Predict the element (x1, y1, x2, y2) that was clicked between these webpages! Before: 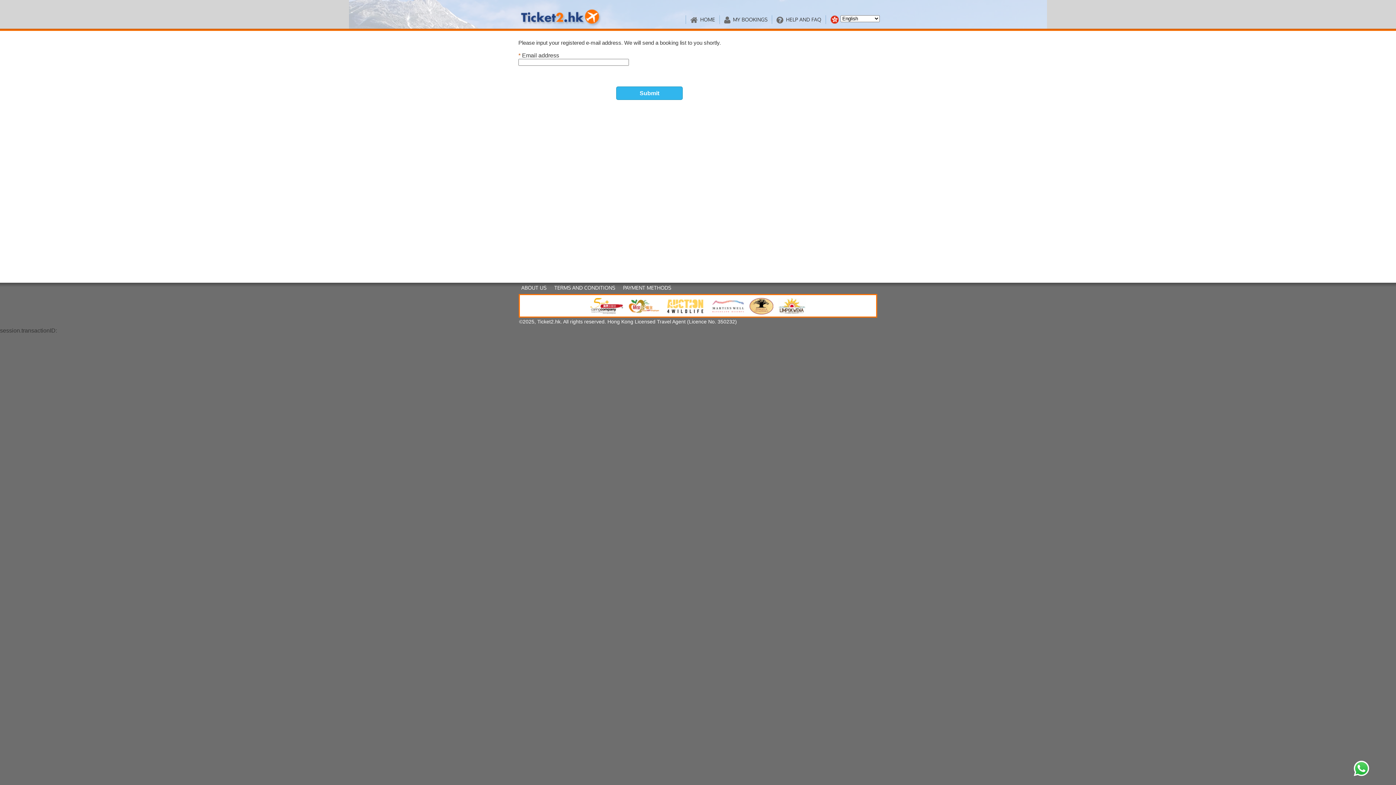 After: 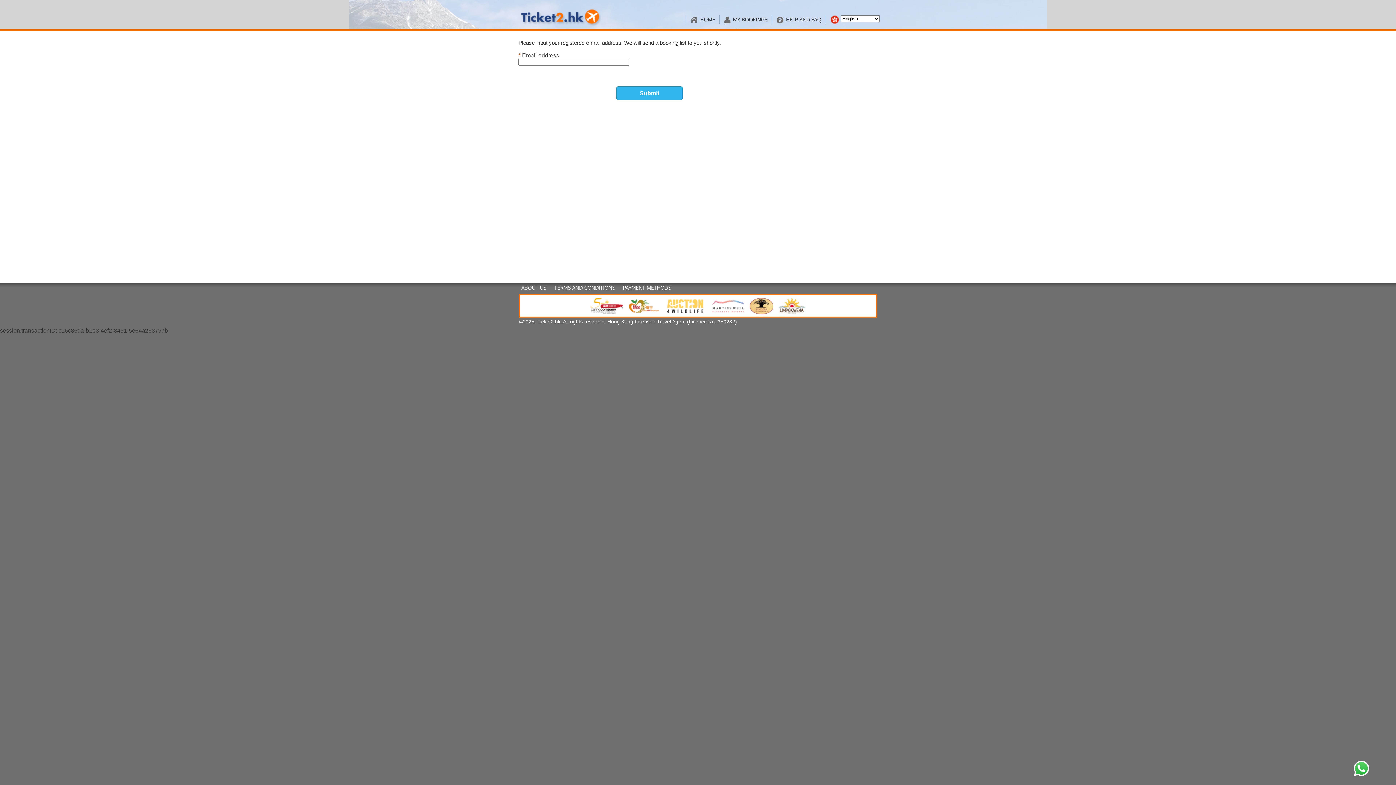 Action: bbox: (724, 15, 767, 24) label: MY BOOKINGS